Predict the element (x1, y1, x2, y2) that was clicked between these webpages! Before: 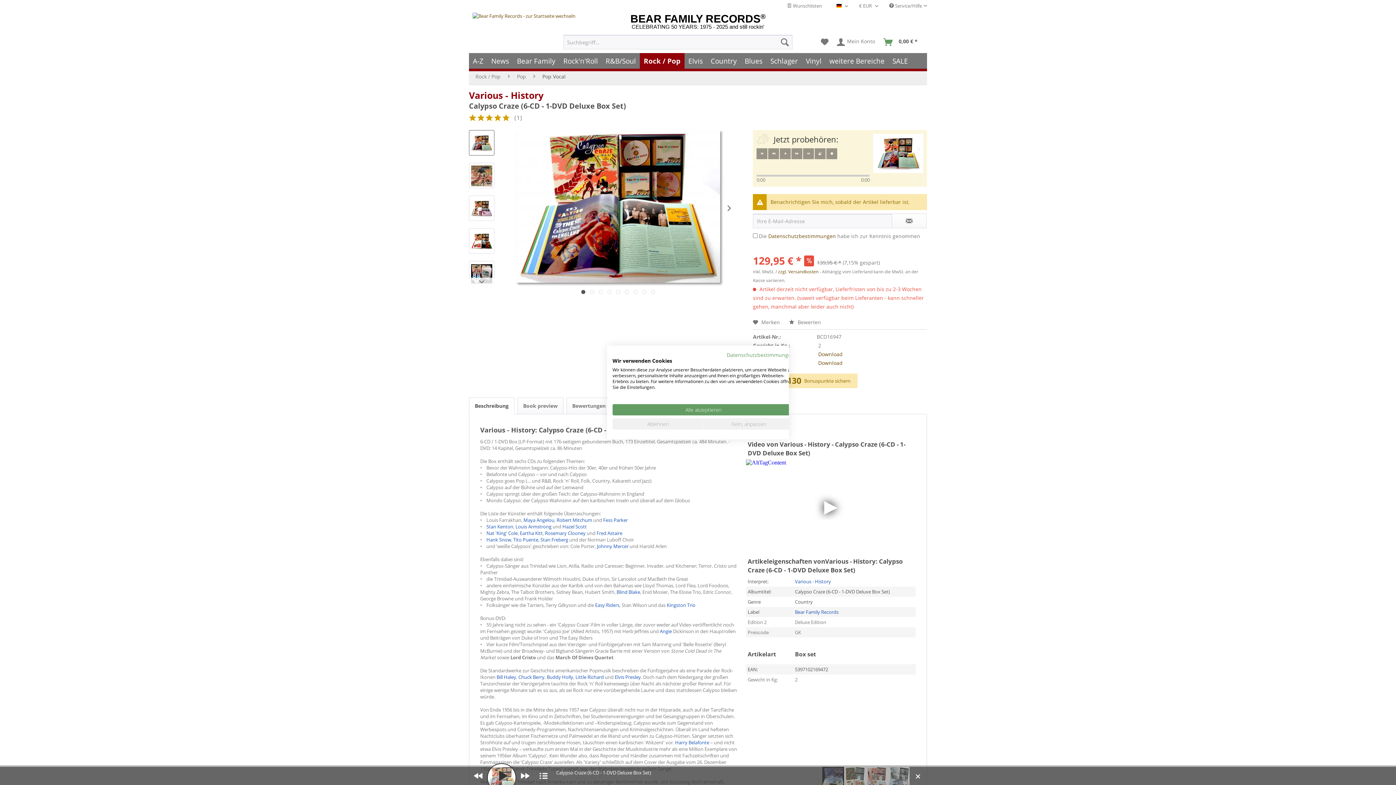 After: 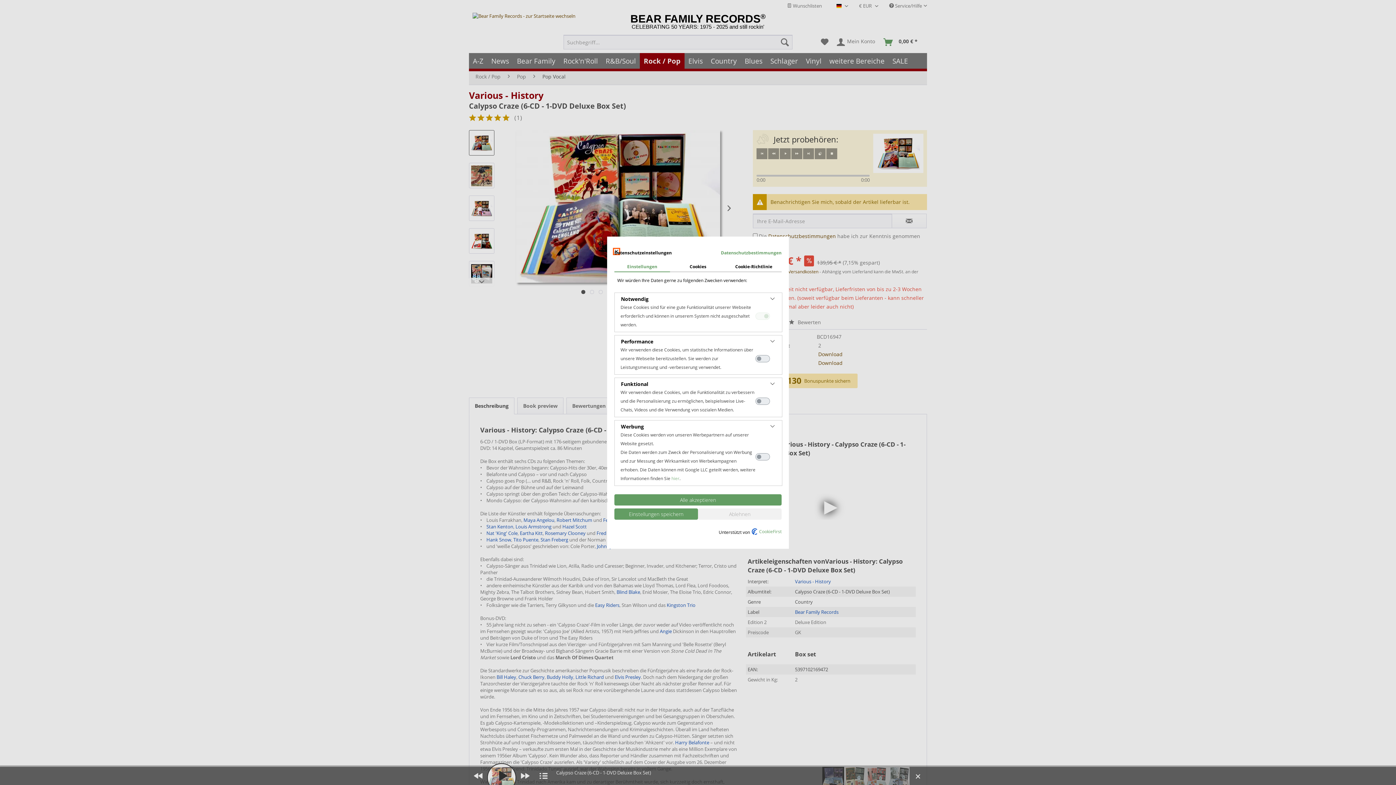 Action: label: cookie Einstellungen anpassen bbox: (703, 418, 794, 429)